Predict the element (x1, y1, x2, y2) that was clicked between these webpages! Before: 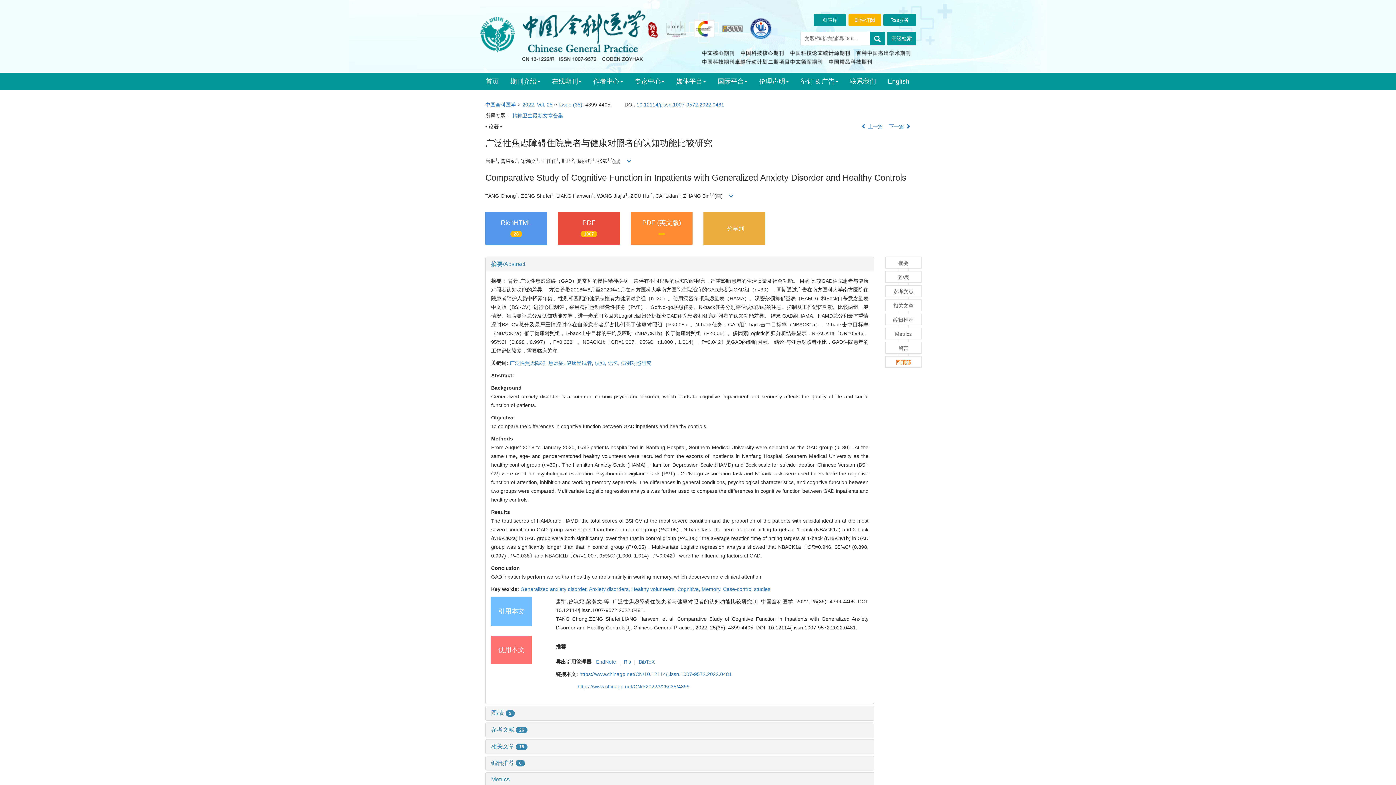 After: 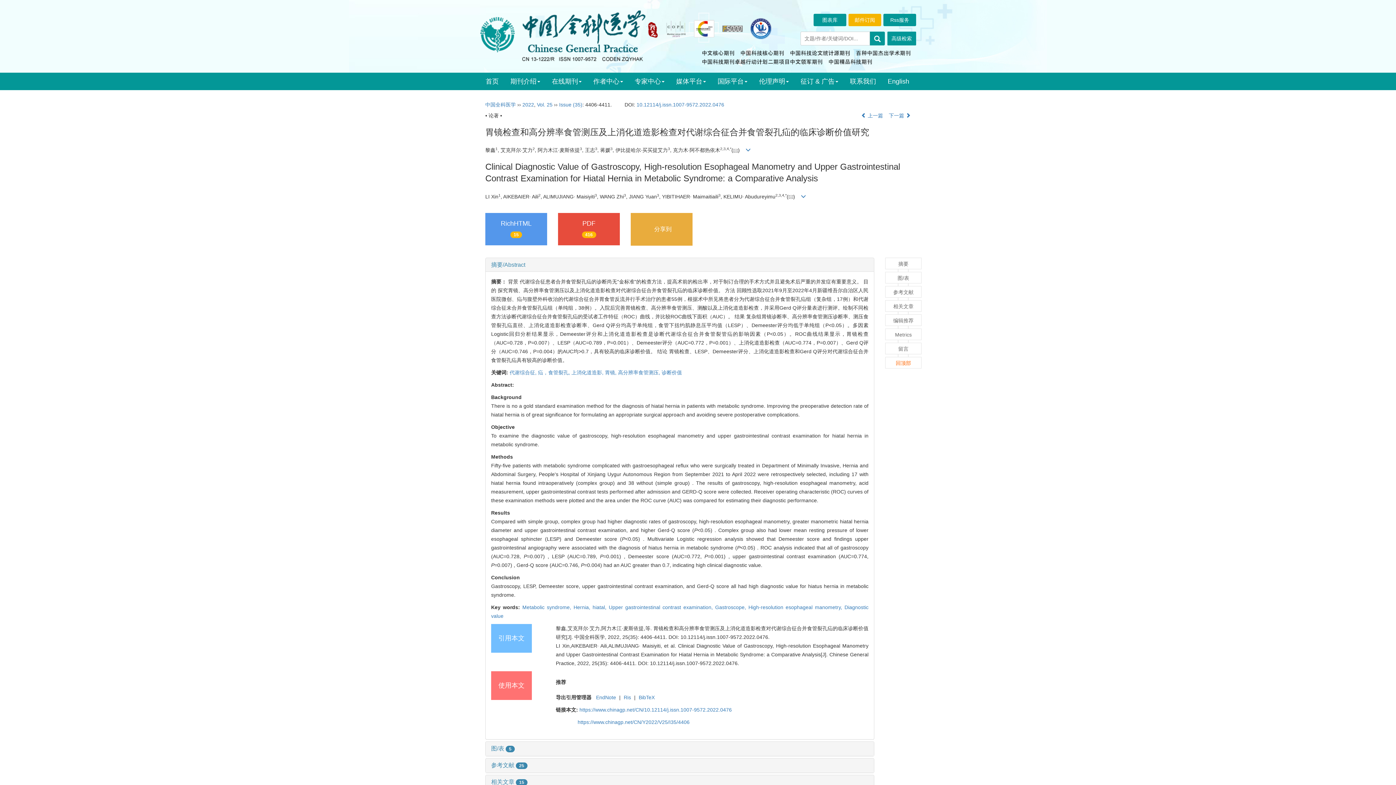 Action: bbox: (889, 123, 910, 129) label: 下一篇 